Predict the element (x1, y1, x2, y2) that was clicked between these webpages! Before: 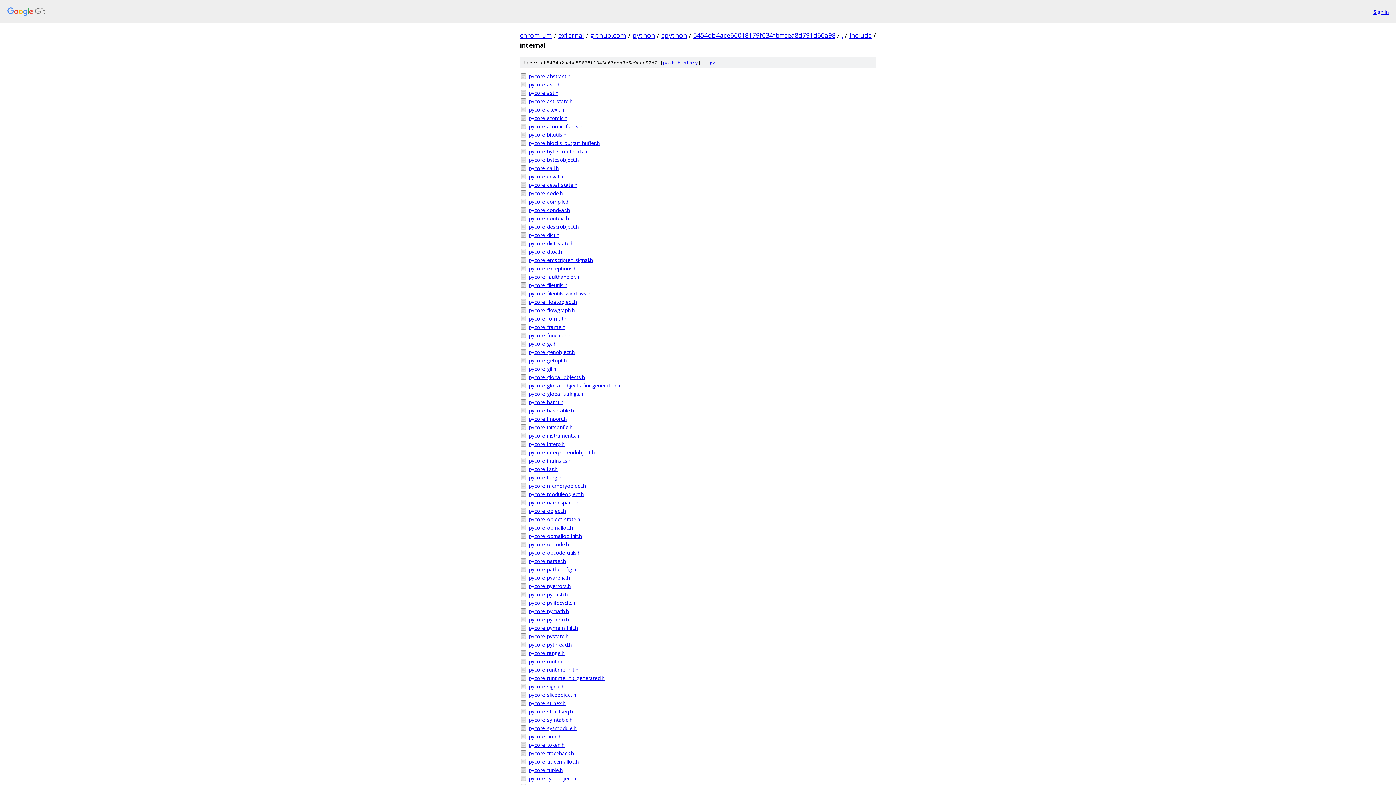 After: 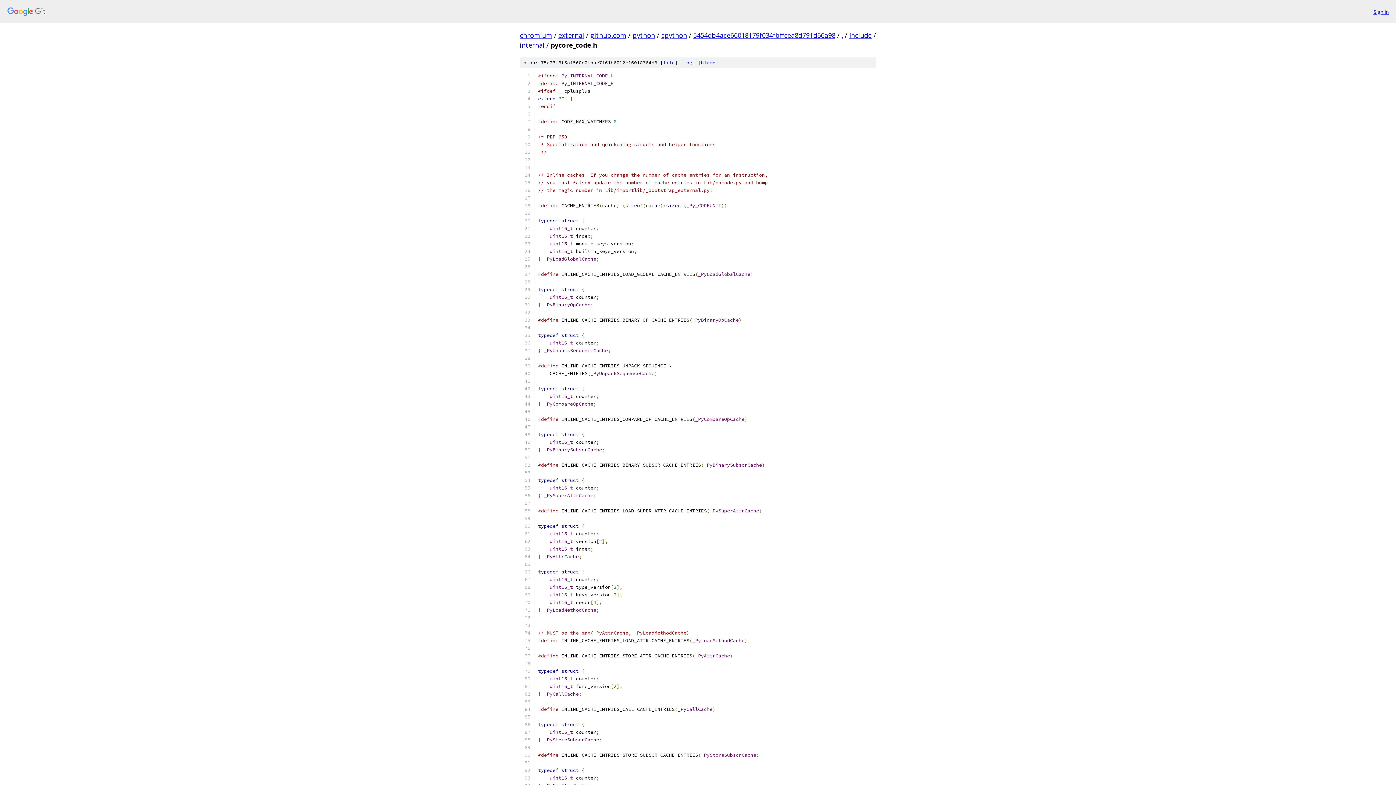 Action: bbox: (529, 189, 876, 197) label: pycore_code.h